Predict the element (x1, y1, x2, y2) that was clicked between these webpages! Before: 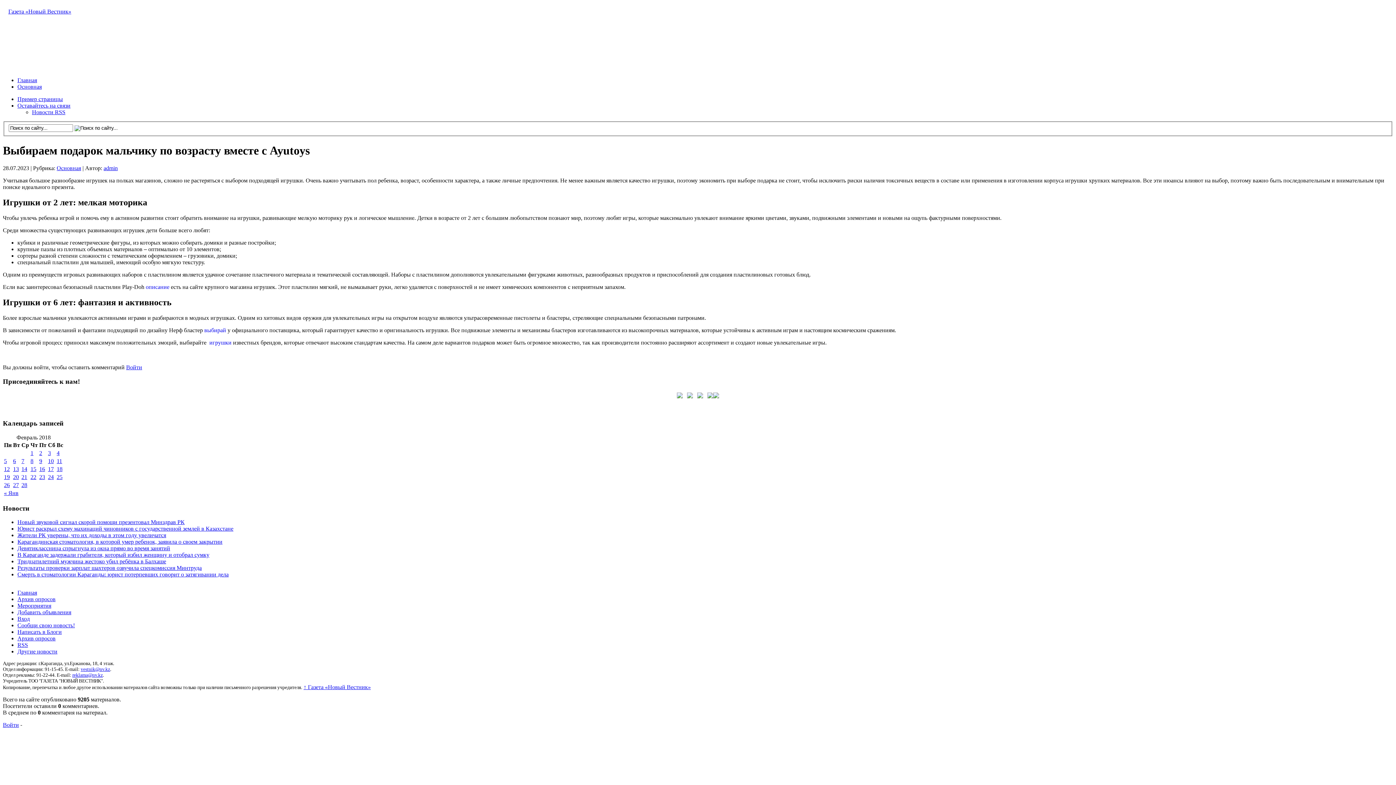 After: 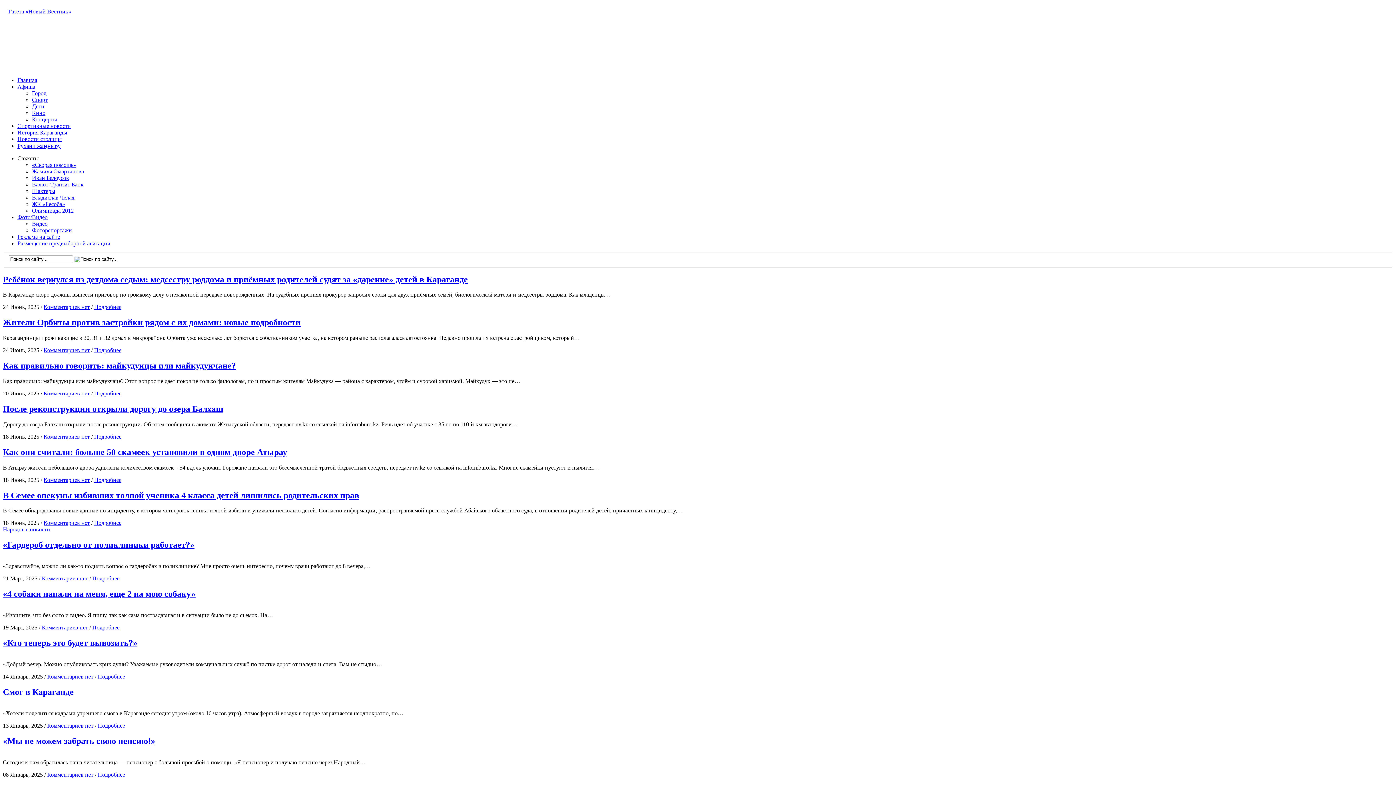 Action: bbox: (17, 589, 37, 596) label: Главная